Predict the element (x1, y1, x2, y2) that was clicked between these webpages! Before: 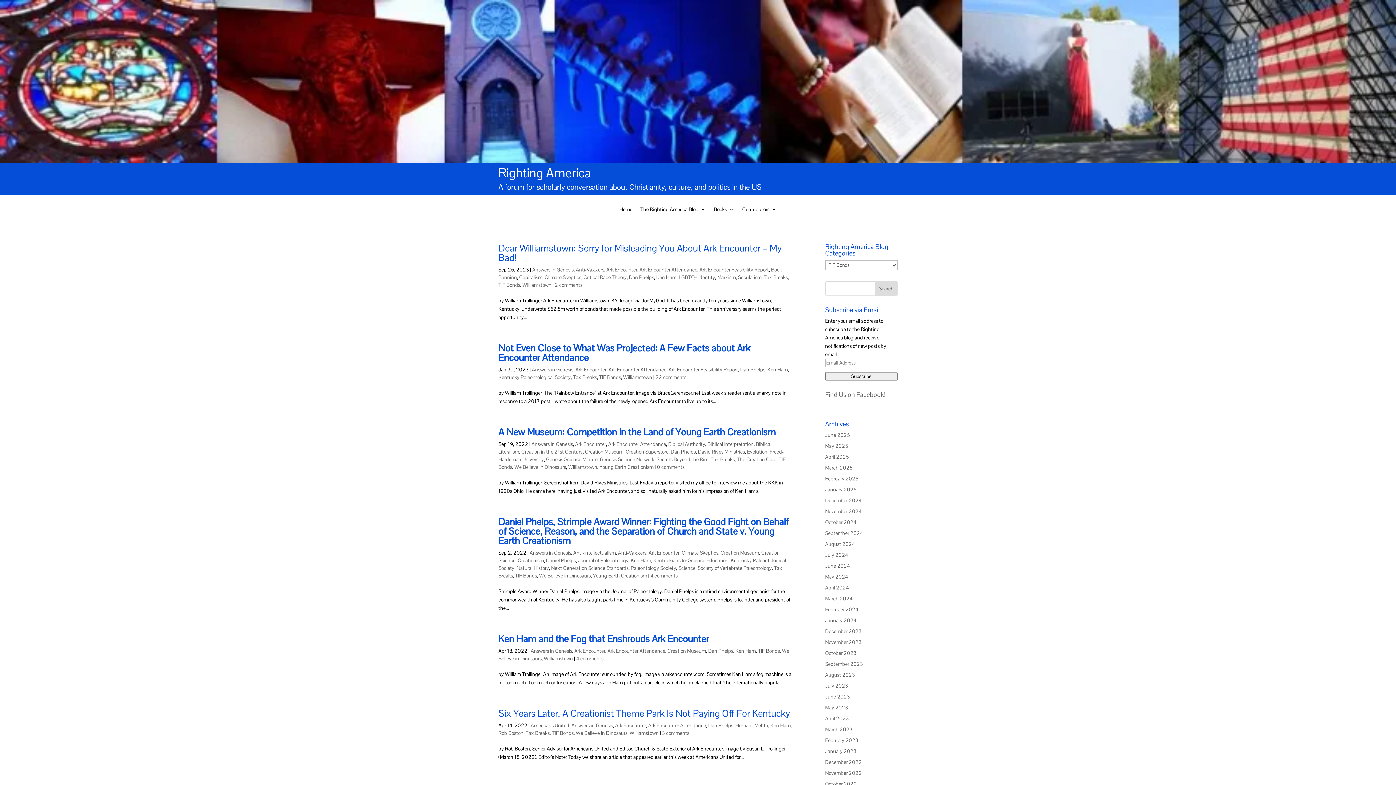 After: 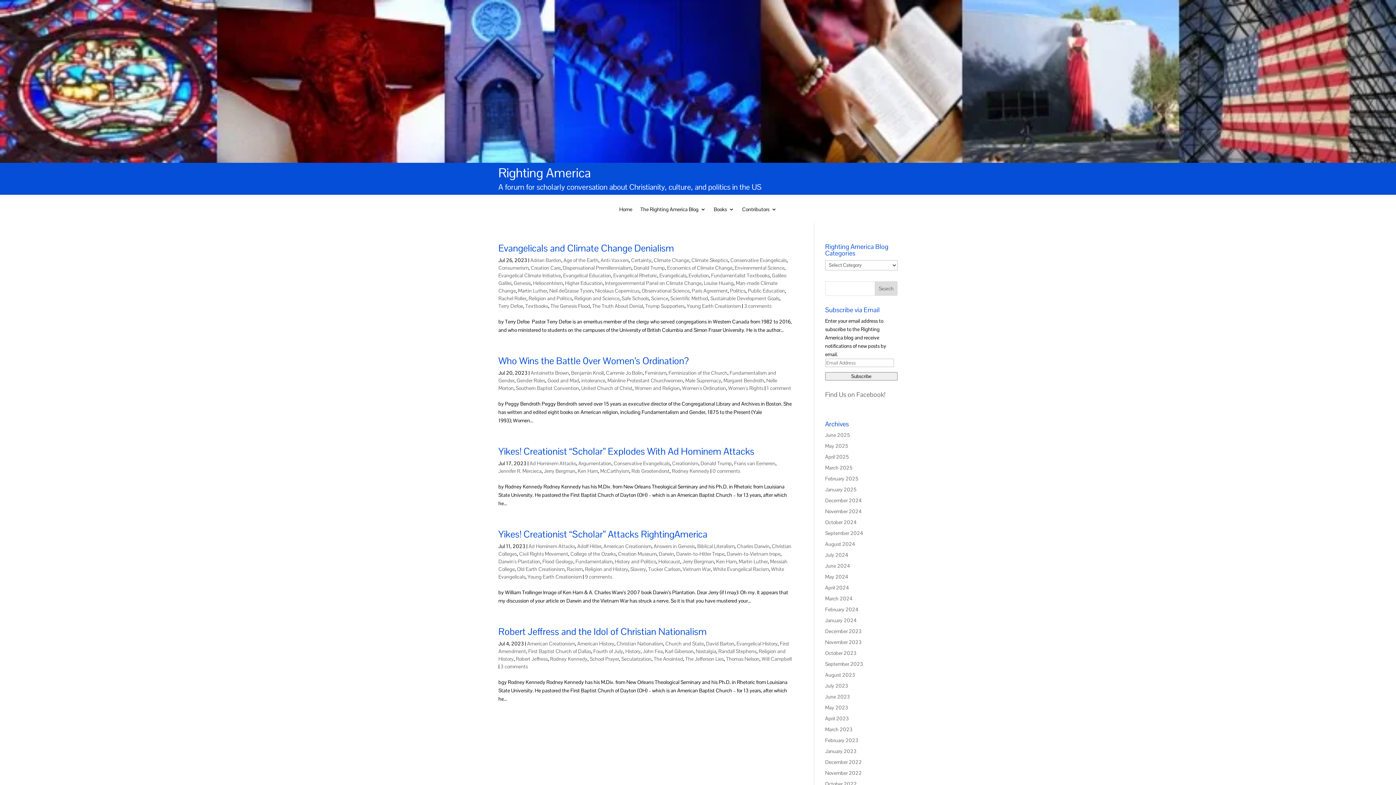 Action: label: July 2023 bbox: (825, 682, 848, 689)